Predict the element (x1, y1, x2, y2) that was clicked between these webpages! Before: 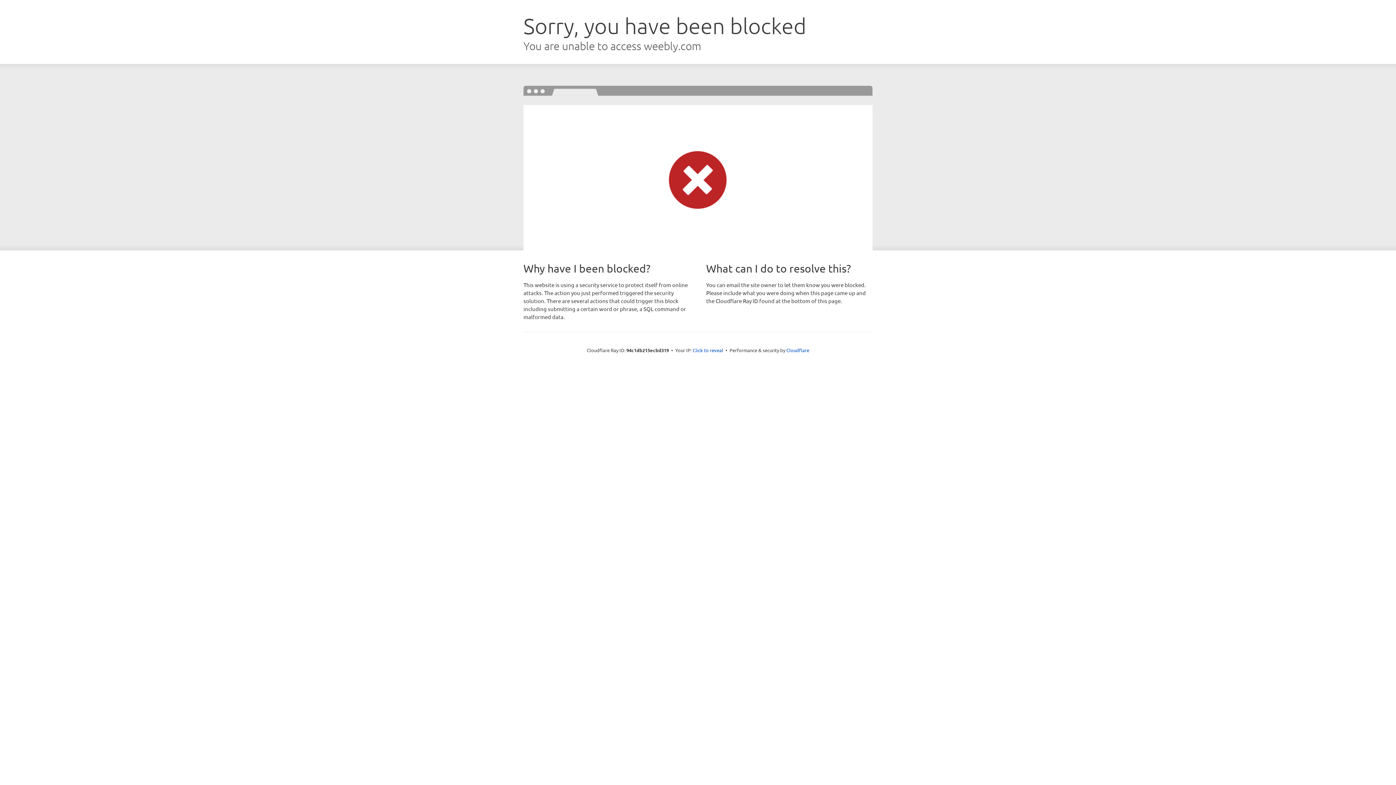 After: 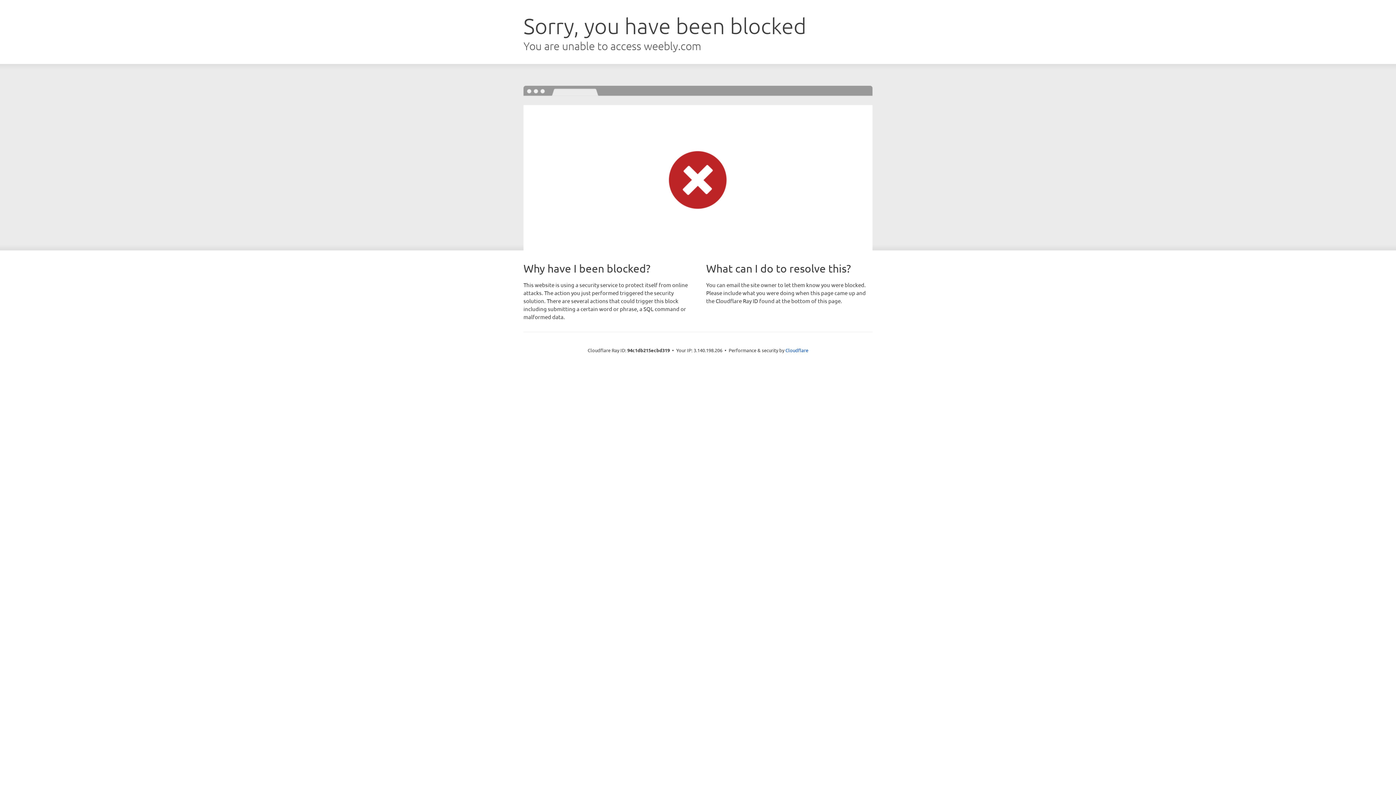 Action: label: Click to reveal bbox: (692, 346, 723, 353)